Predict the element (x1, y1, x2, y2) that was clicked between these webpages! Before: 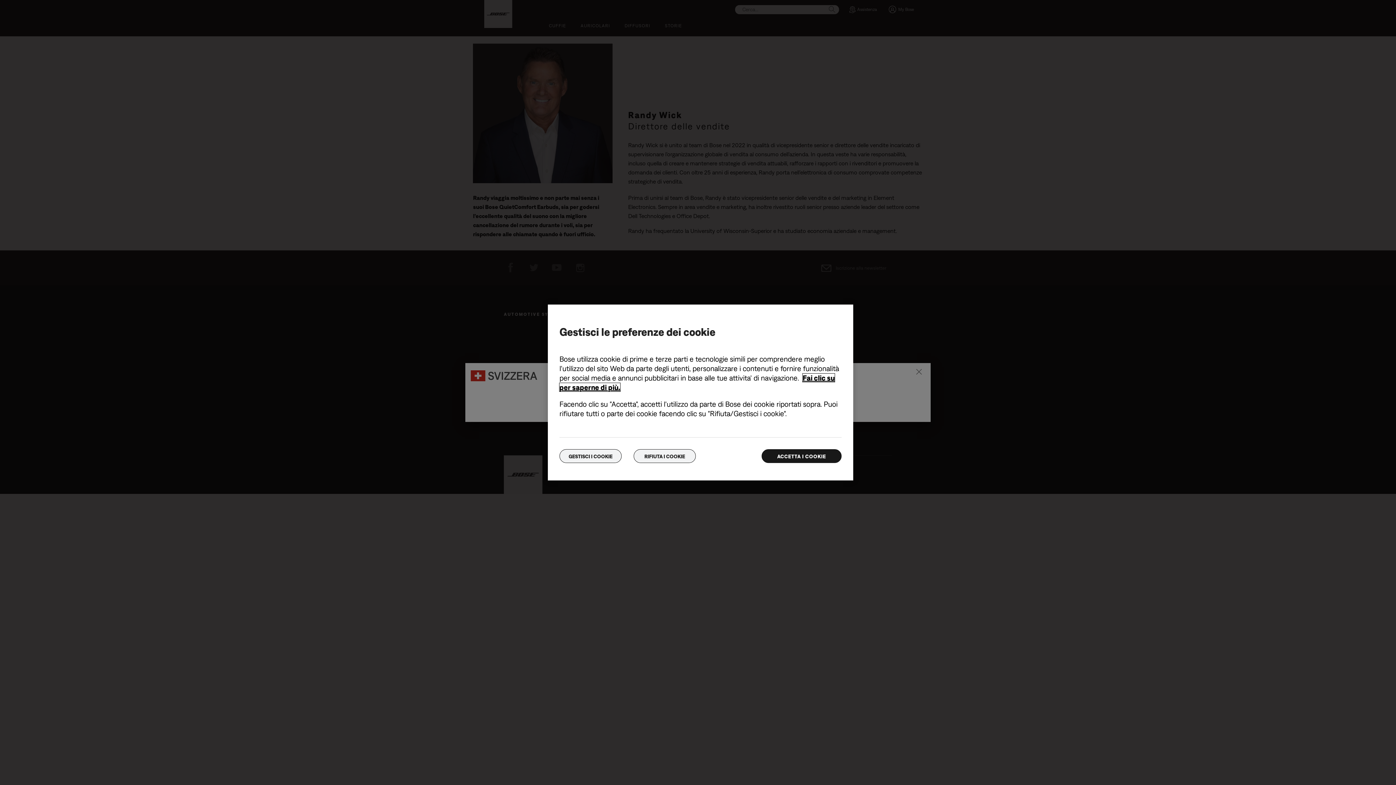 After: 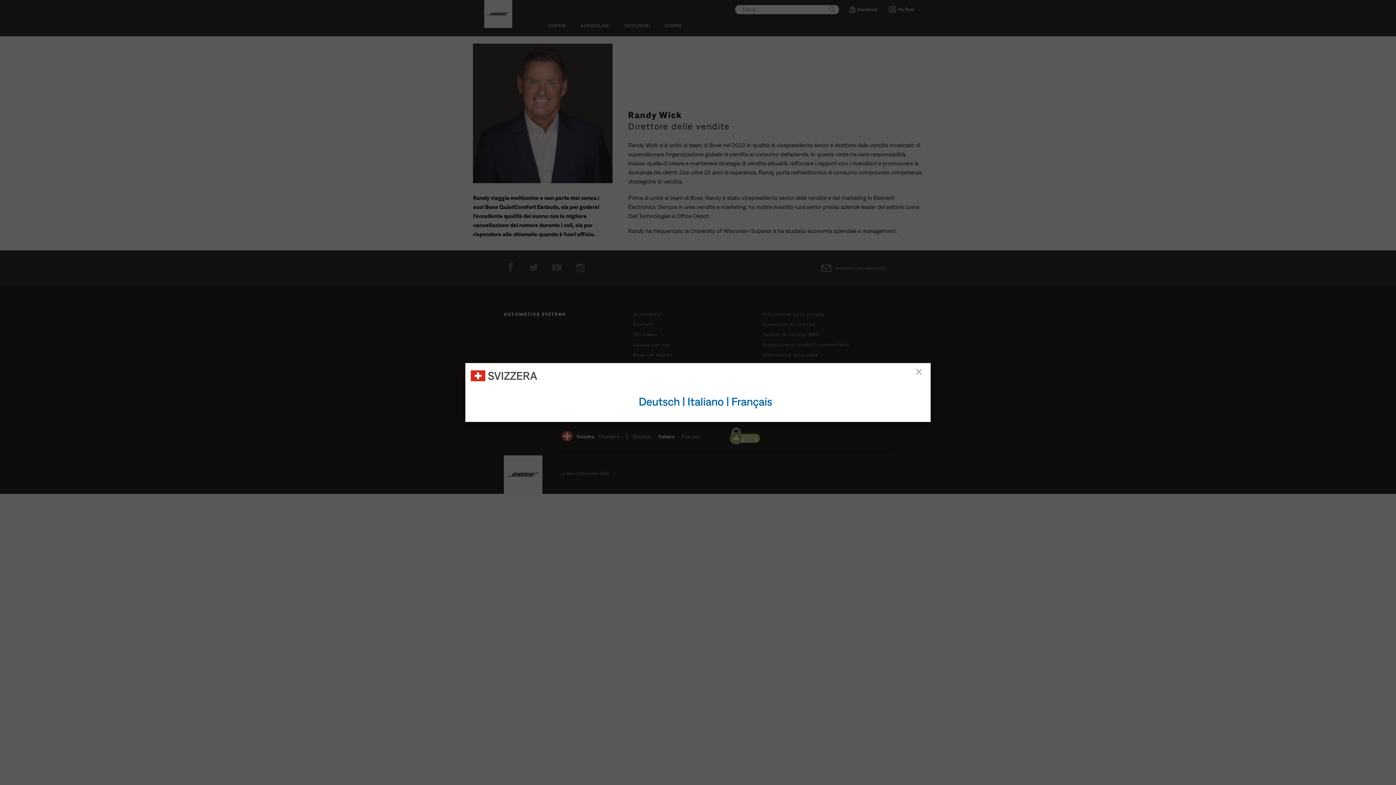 Action: bbox: (633, 449, 696, 463) label: RIFIUTA I COOKIE